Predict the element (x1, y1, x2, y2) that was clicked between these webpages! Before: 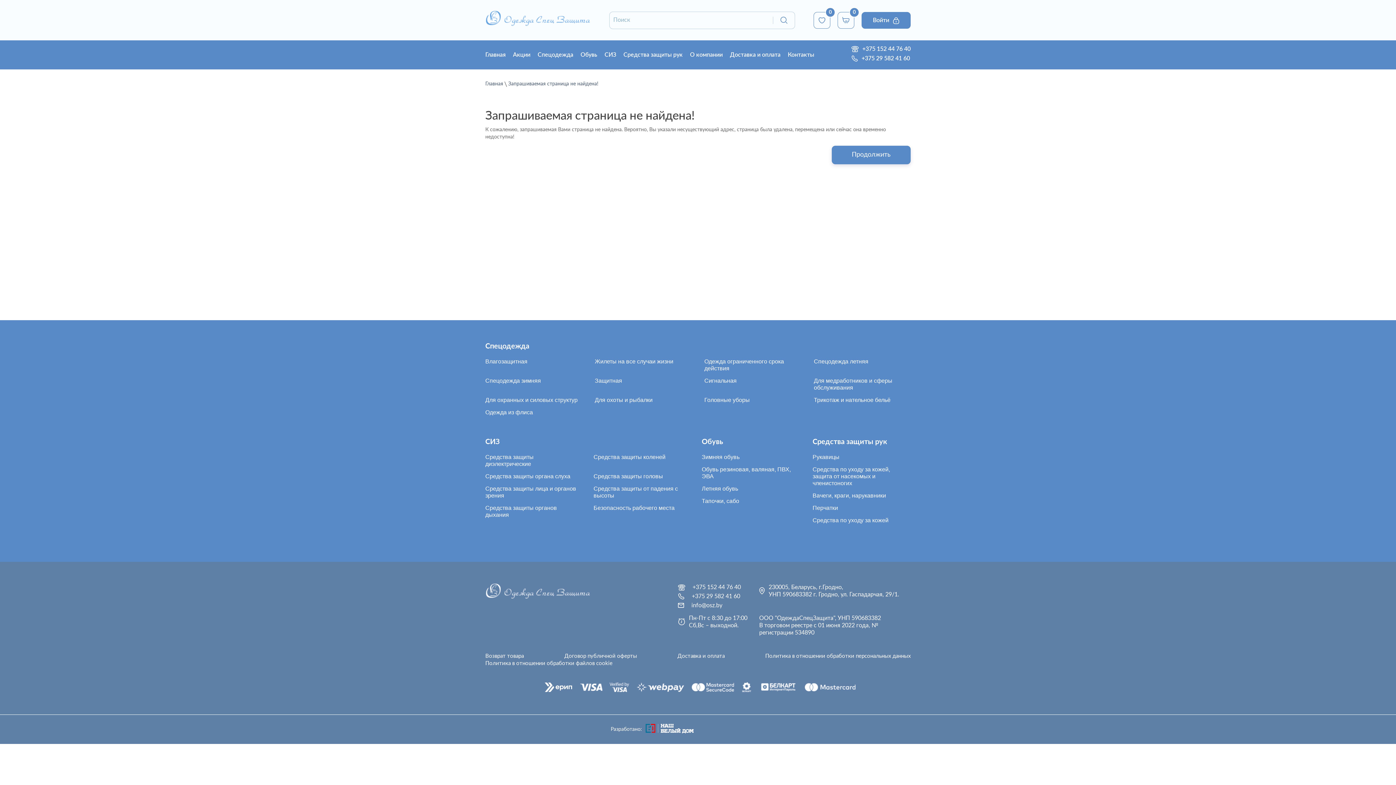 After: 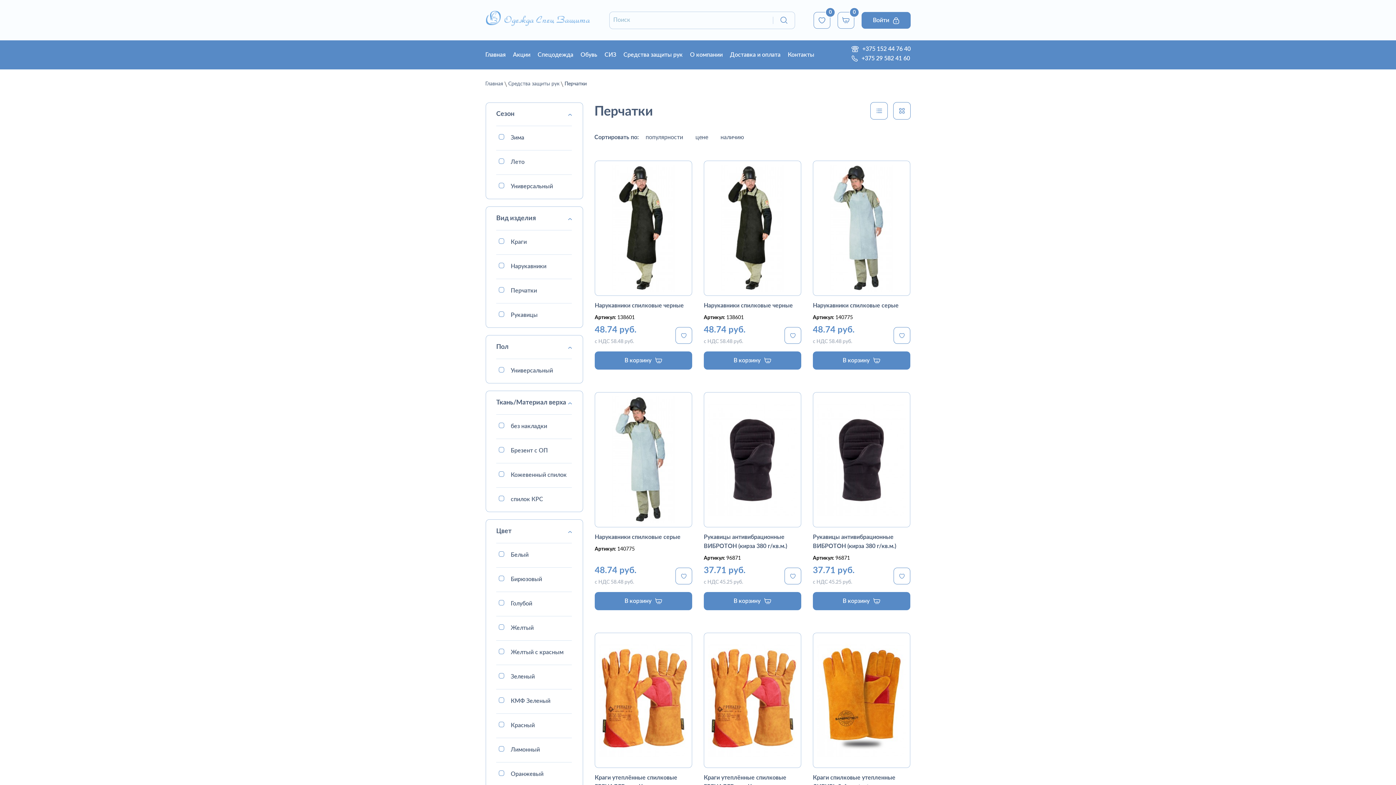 Action: label: Перчатки bbox: (812, 504, 903, 511)